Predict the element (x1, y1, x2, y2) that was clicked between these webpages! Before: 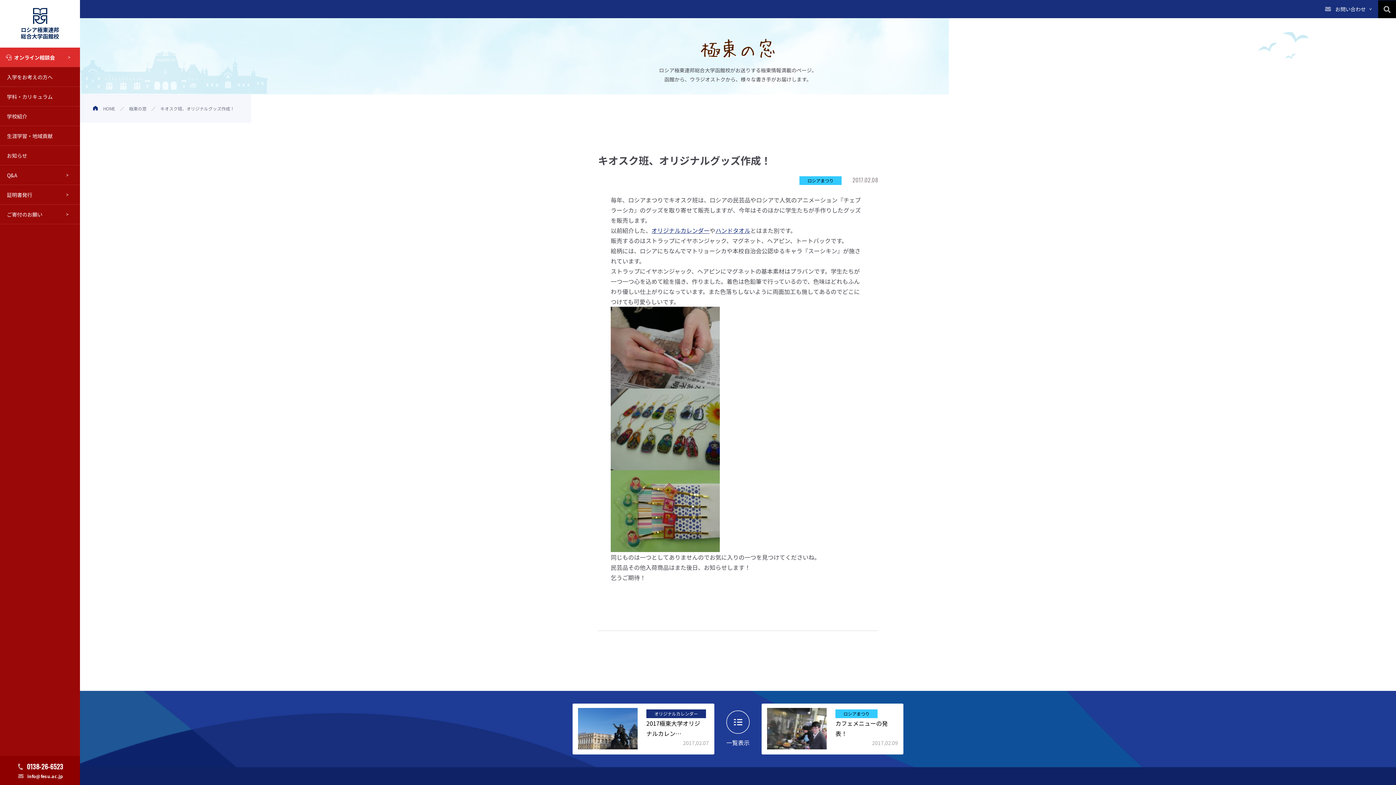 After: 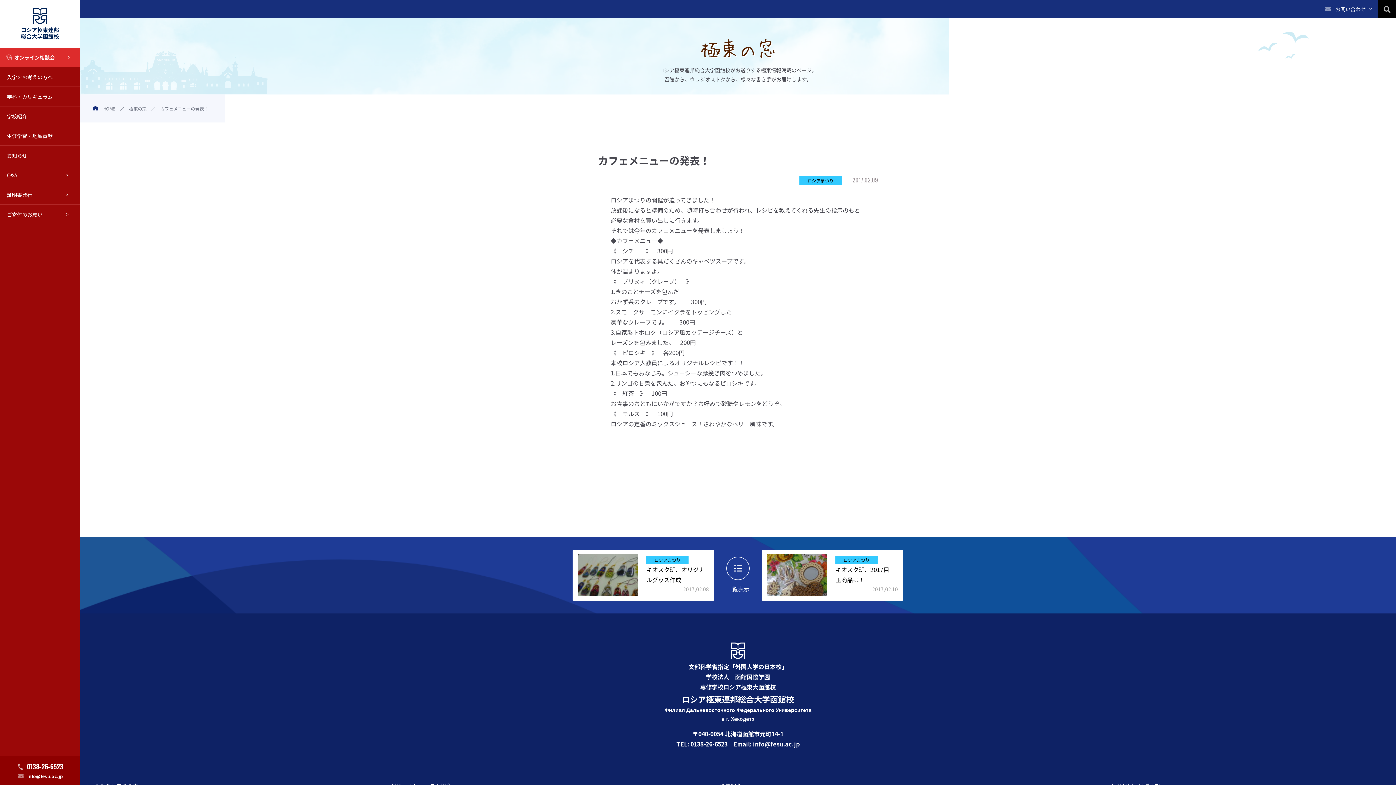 Action: bbox: (761, 704, 903, 754) label: ロシアまつり

カフェメニューの発表！

2017,02.09